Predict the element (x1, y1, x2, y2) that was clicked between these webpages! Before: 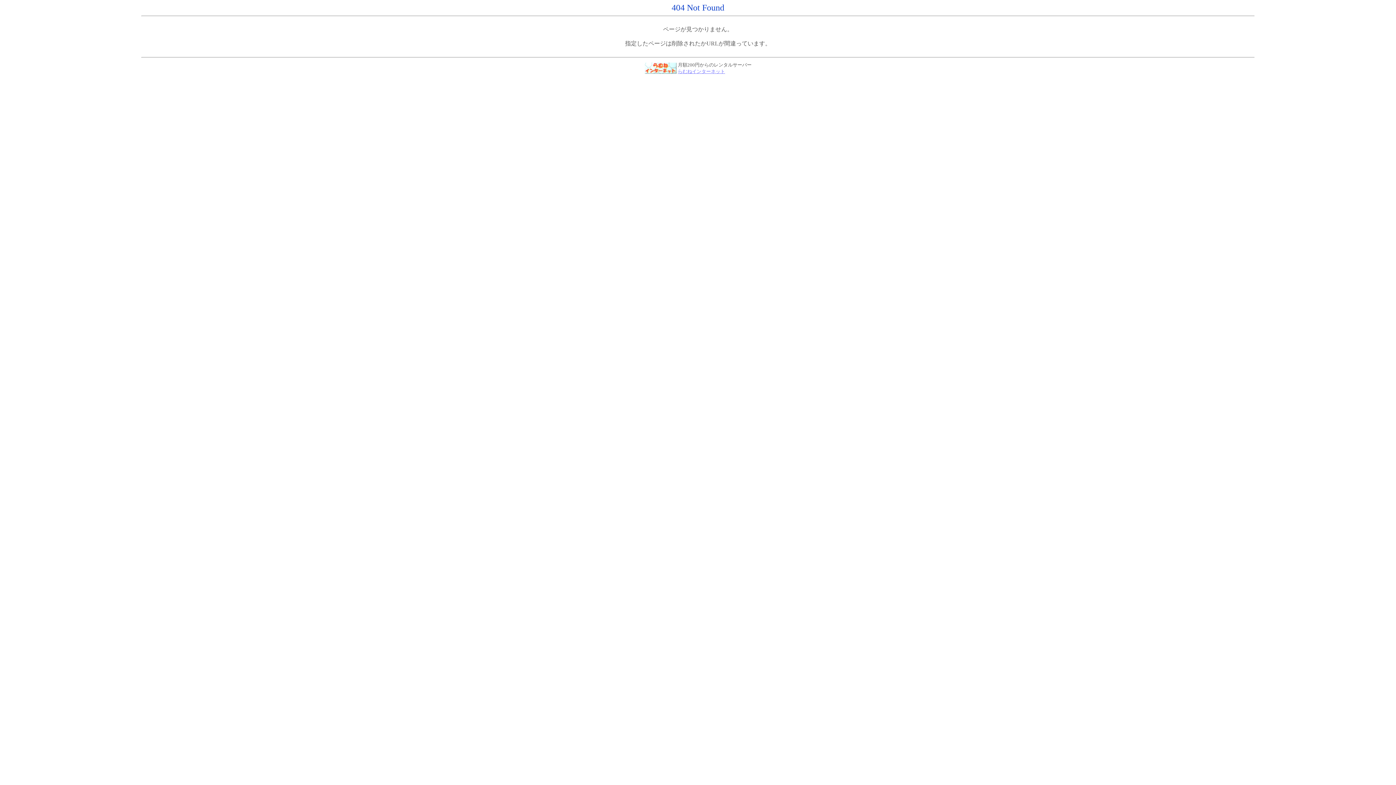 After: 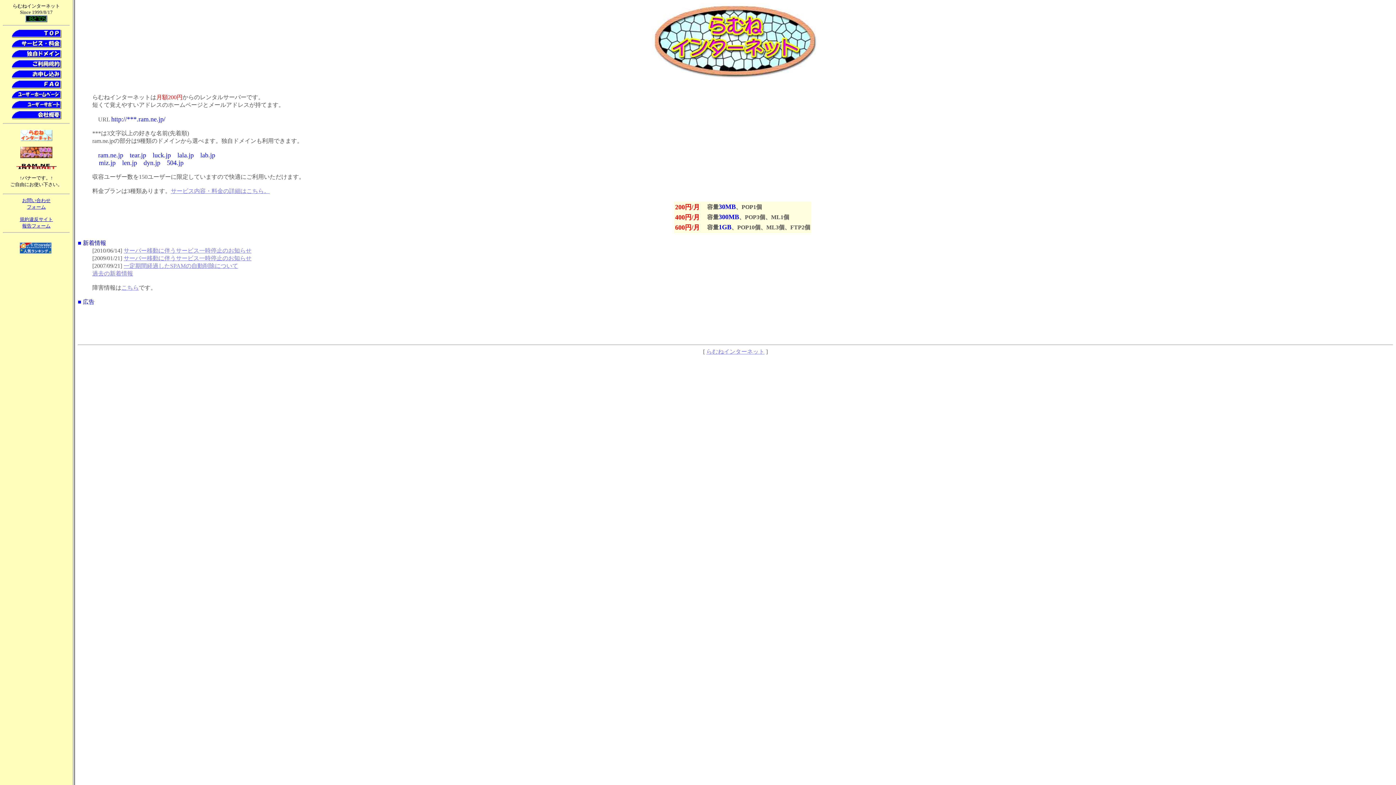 Action: label: らむねインターネット bbox: (678, 68, 725, 74)